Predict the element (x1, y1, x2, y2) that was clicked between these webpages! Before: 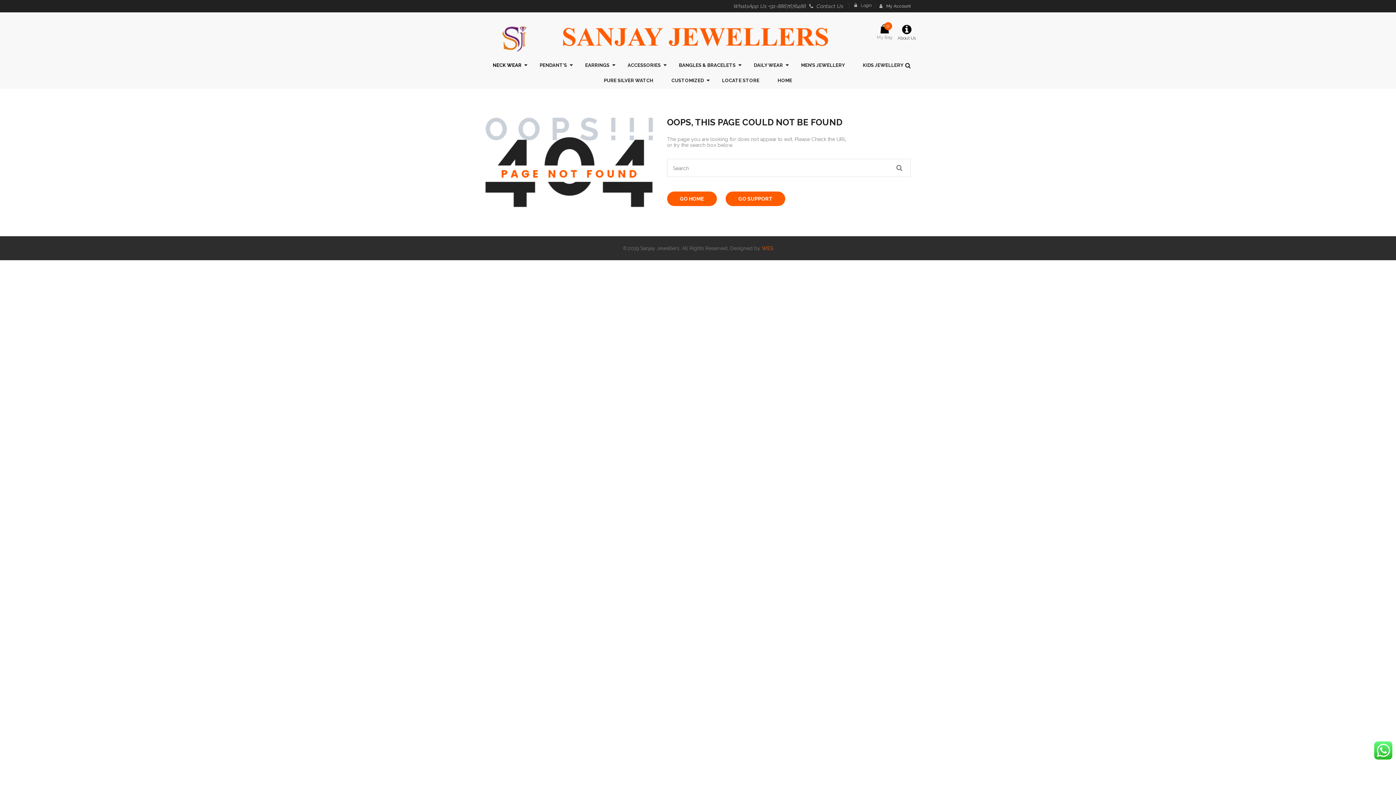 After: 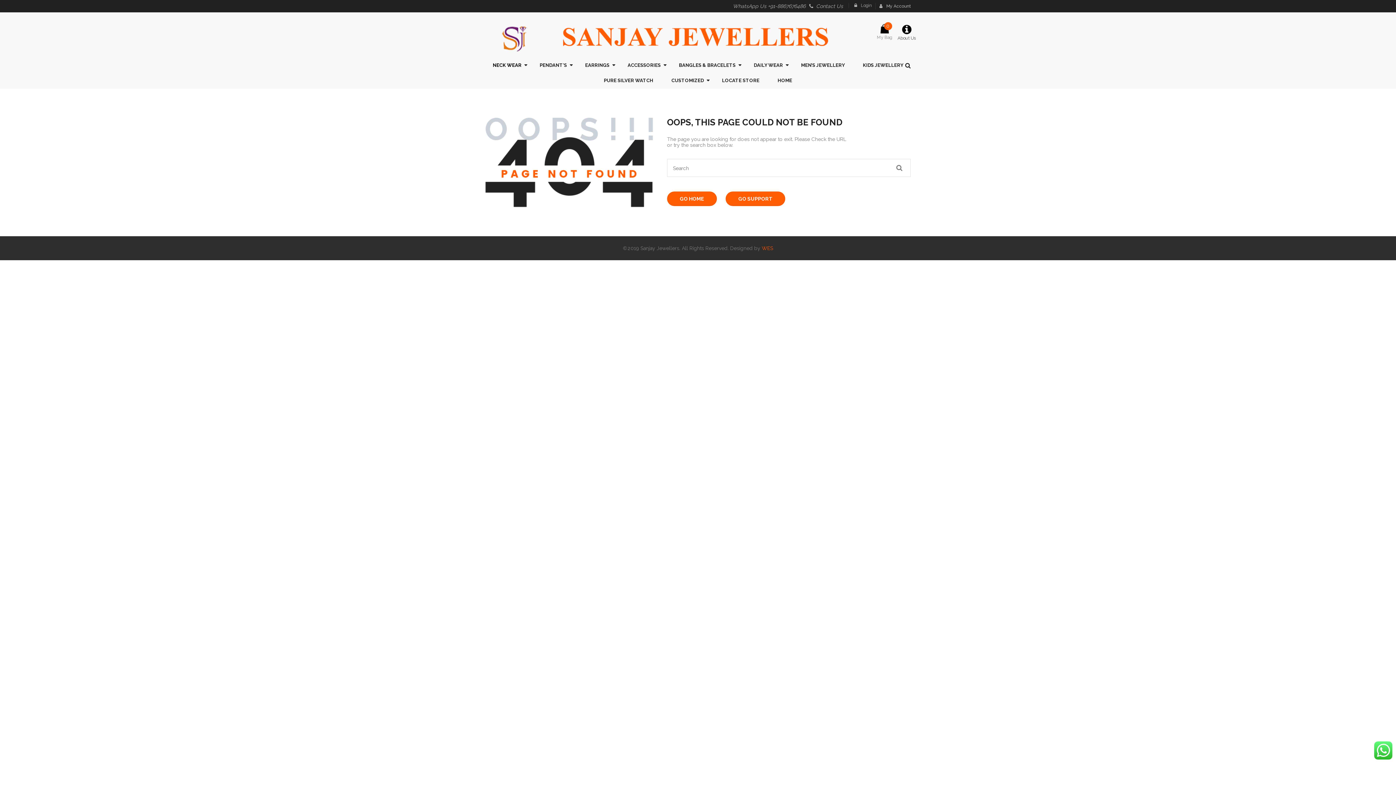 Action: bbox: (1374, 741, 1392, 760)